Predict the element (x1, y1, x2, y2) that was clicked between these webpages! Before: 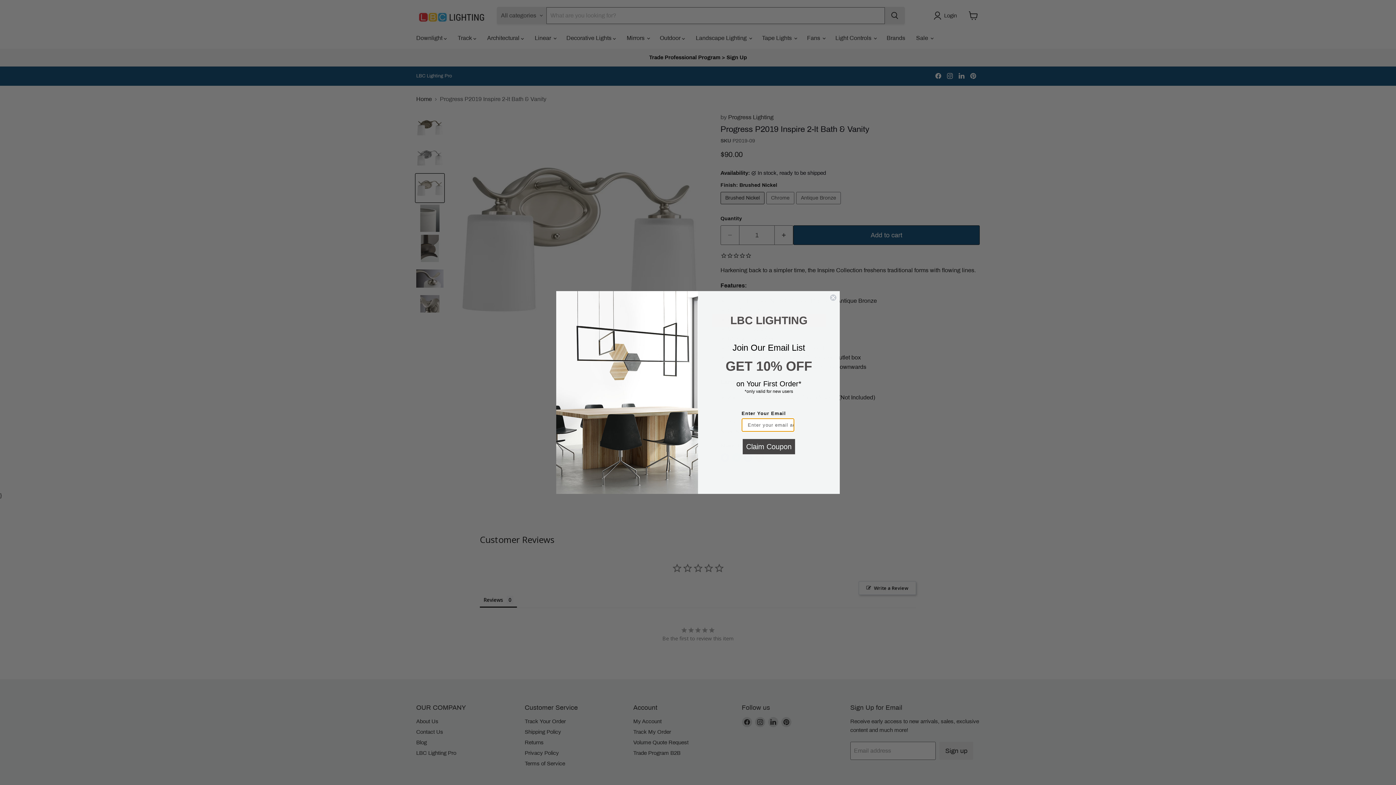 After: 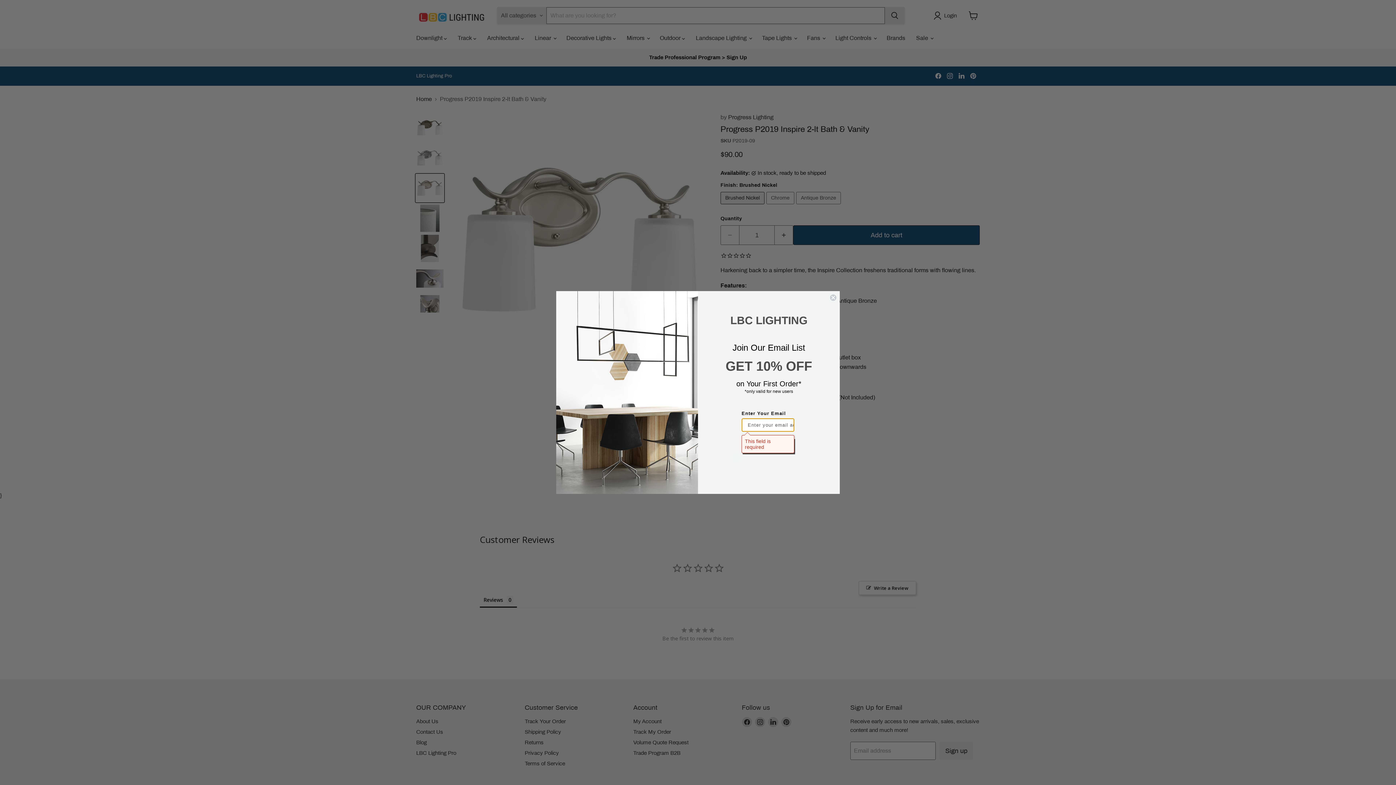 Action: label: Claim Coupon bbox: (742, 439, 795, 454)